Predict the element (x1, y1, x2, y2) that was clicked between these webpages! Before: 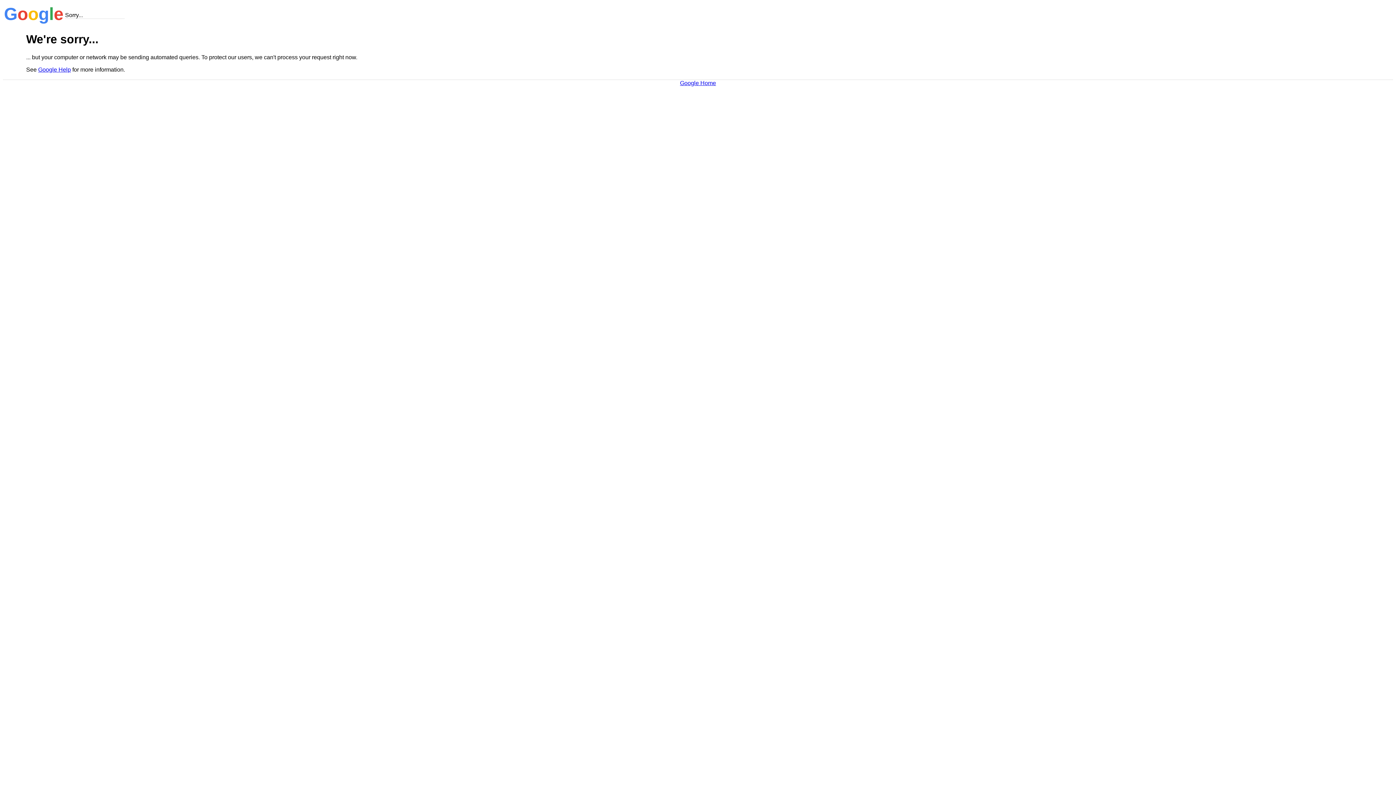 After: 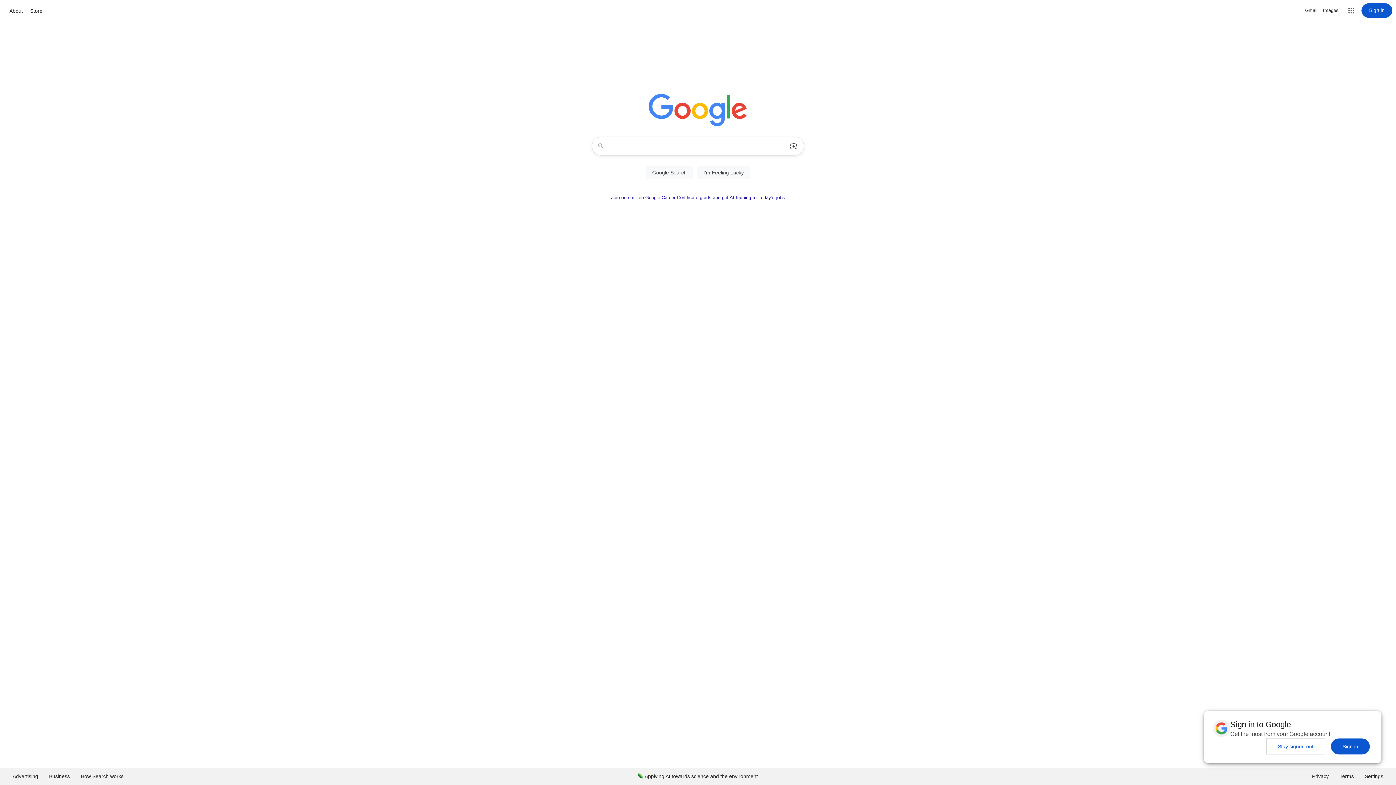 Action: bbox: (680, 79, 716, 86) label: Google Home